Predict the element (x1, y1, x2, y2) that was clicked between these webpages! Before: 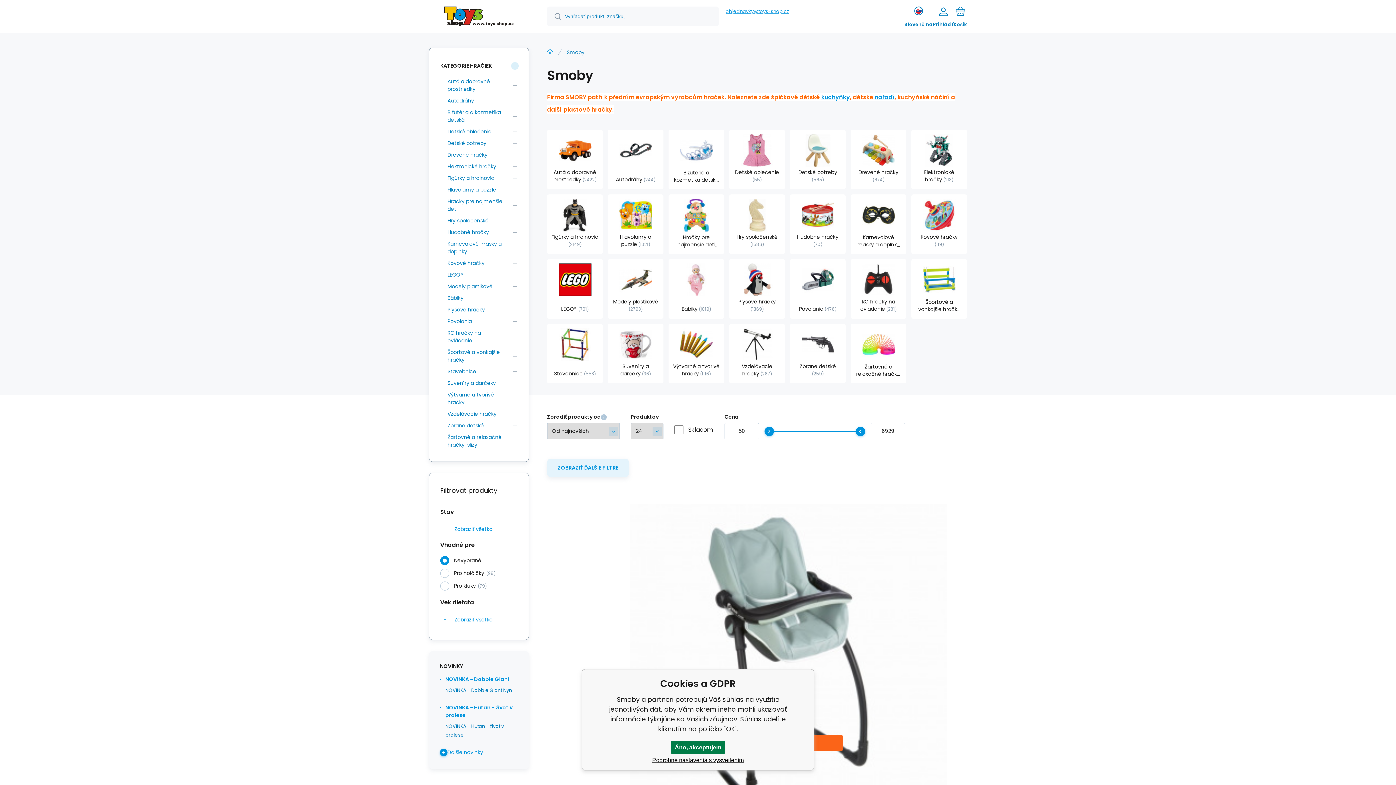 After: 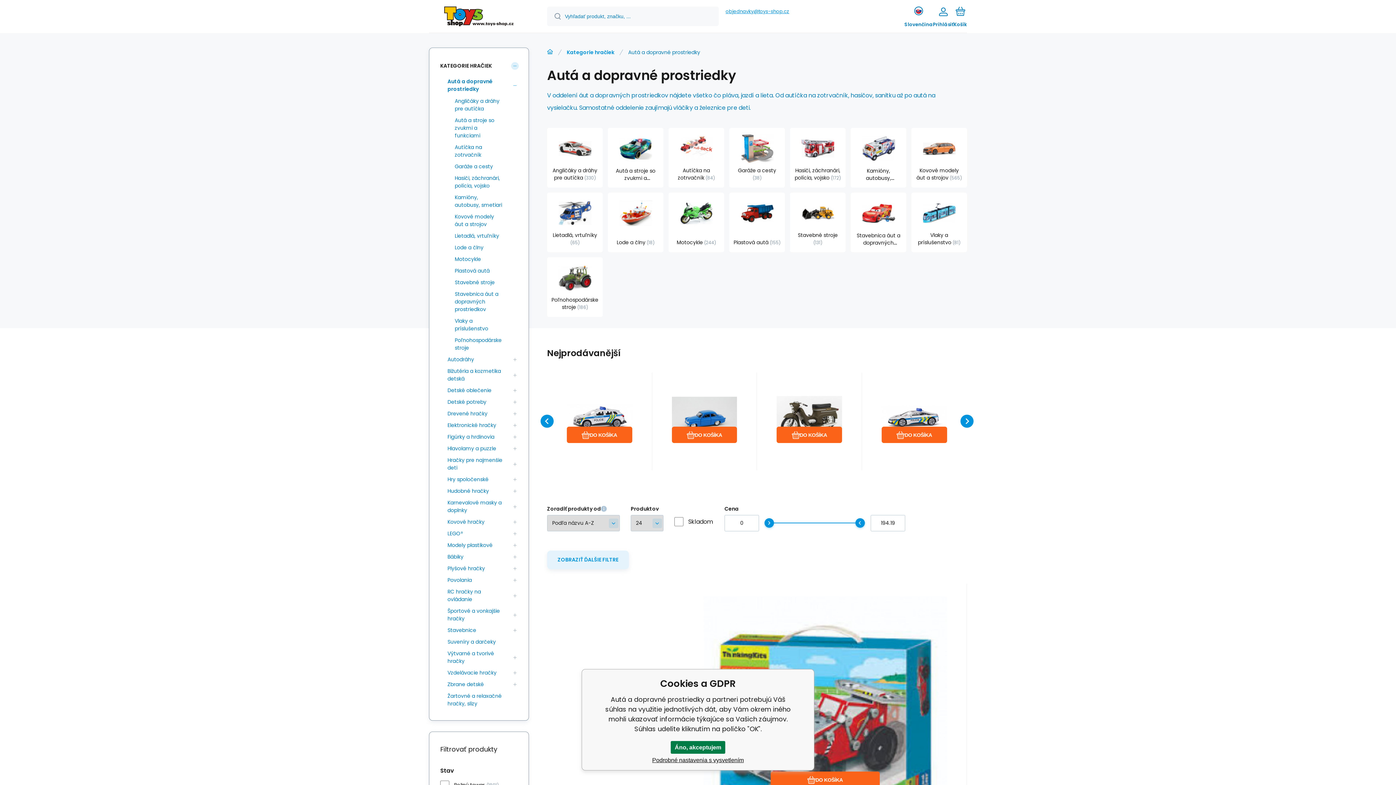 Action: bbox: (443, 76, 508, 94) label: Autá a dopravné prostriedky